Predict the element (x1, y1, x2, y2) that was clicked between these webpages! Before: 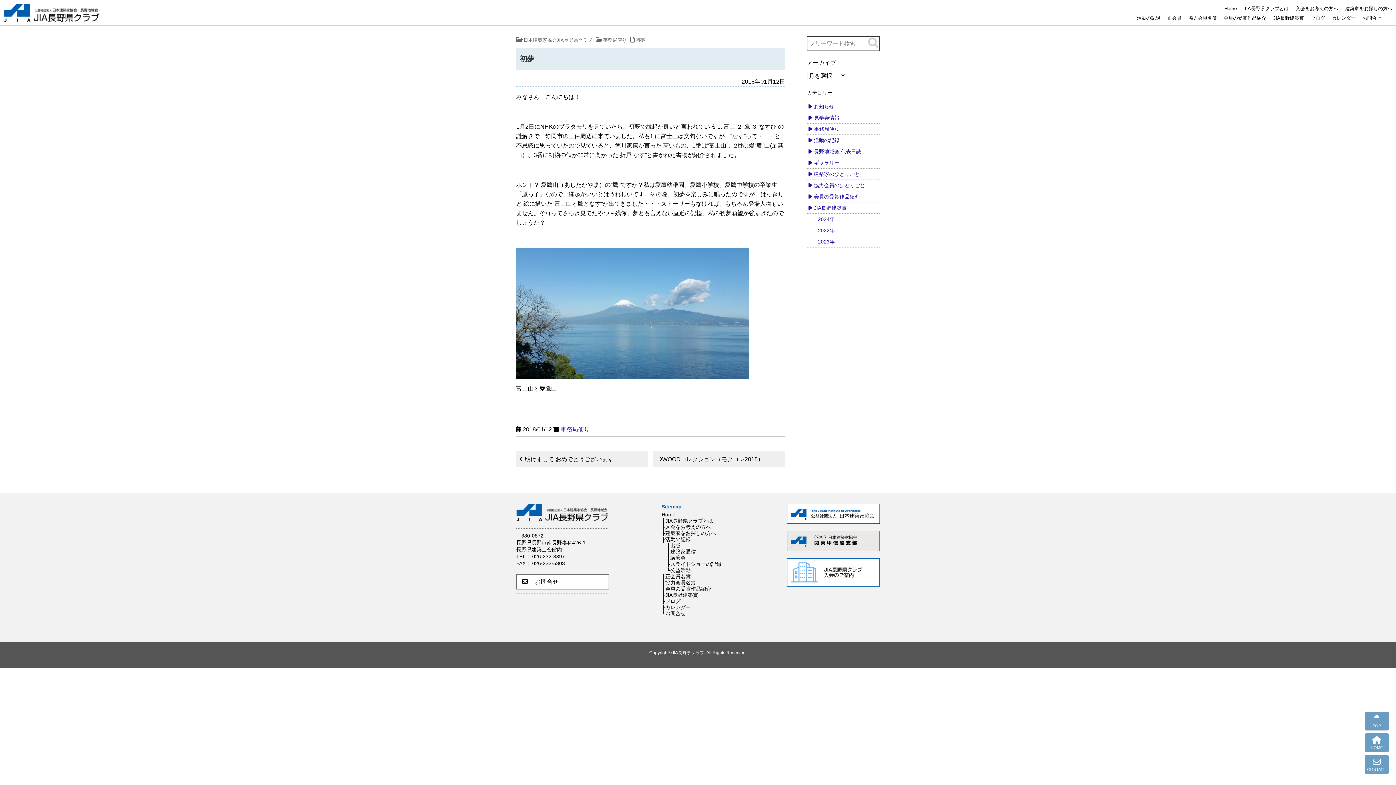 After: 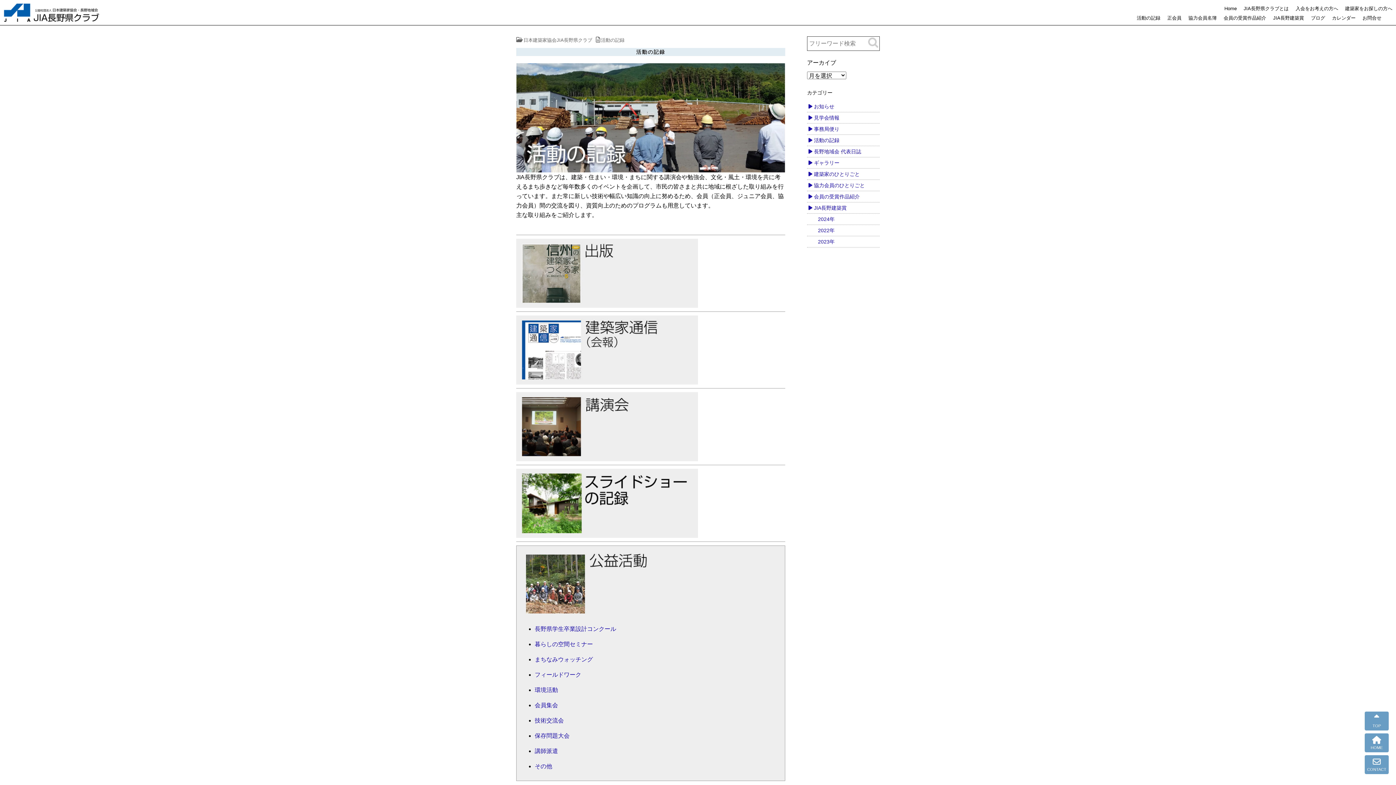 Action: bbox: (661, 536, 690, 542) label: ├活動の記録